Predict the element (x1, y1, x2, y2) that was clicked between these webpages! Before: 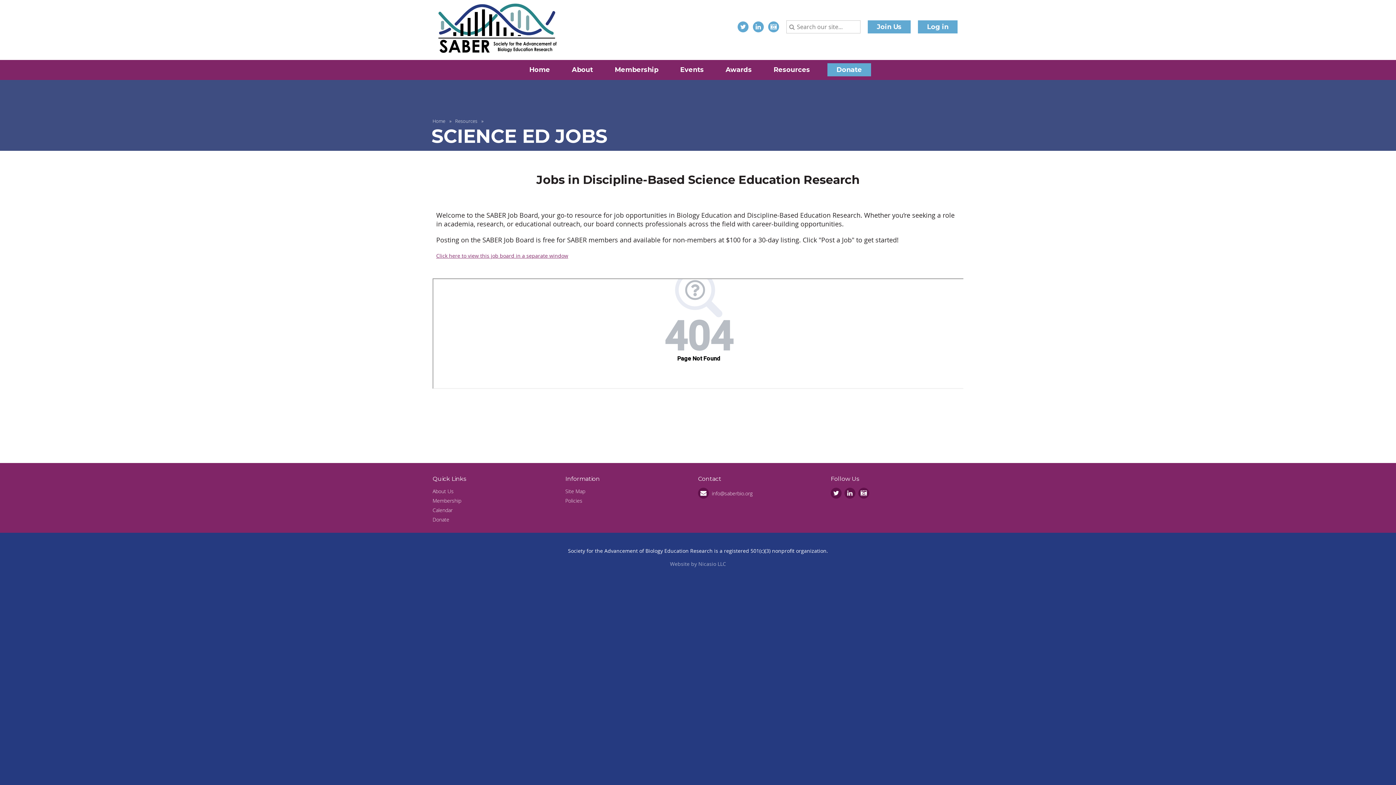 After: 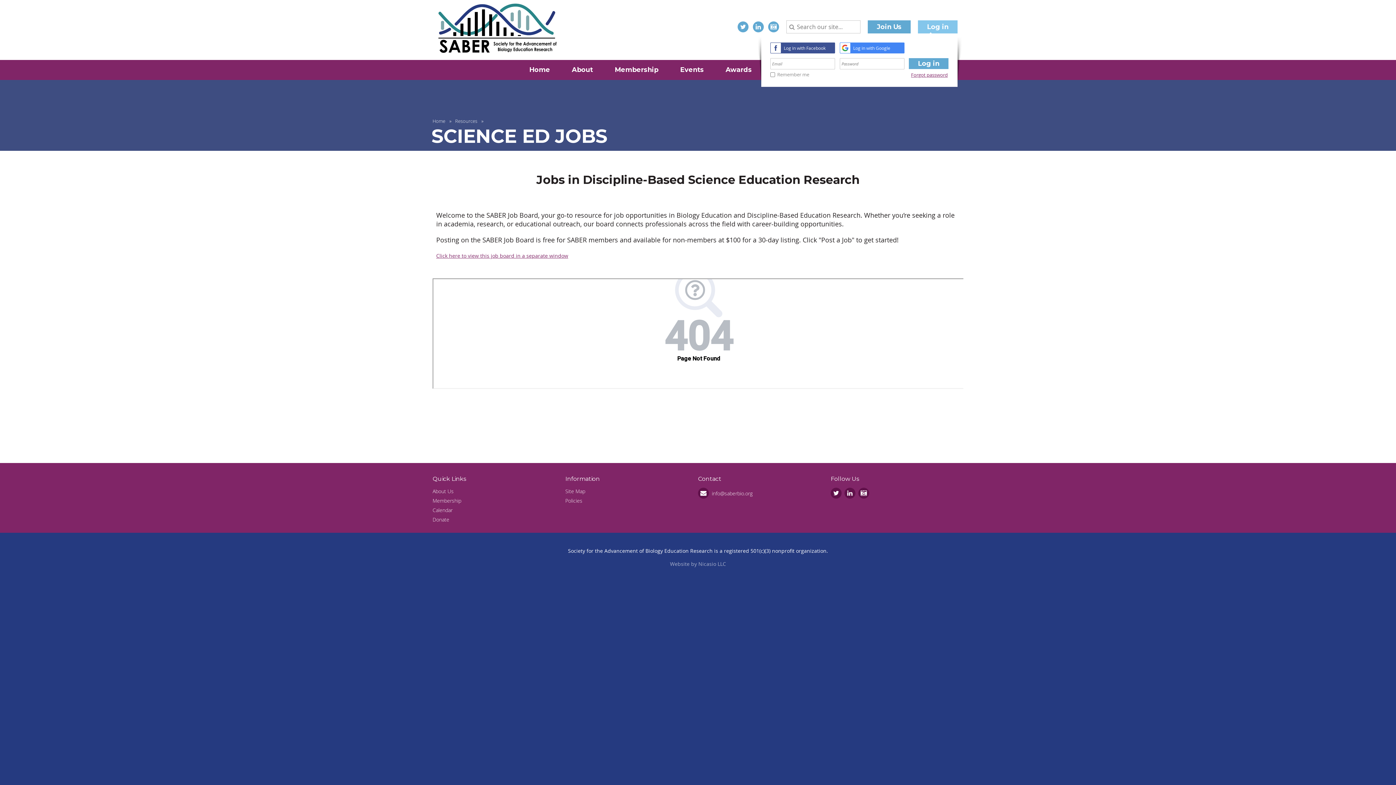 Action: label: Log in bbox: (918, 20, 957, 33)